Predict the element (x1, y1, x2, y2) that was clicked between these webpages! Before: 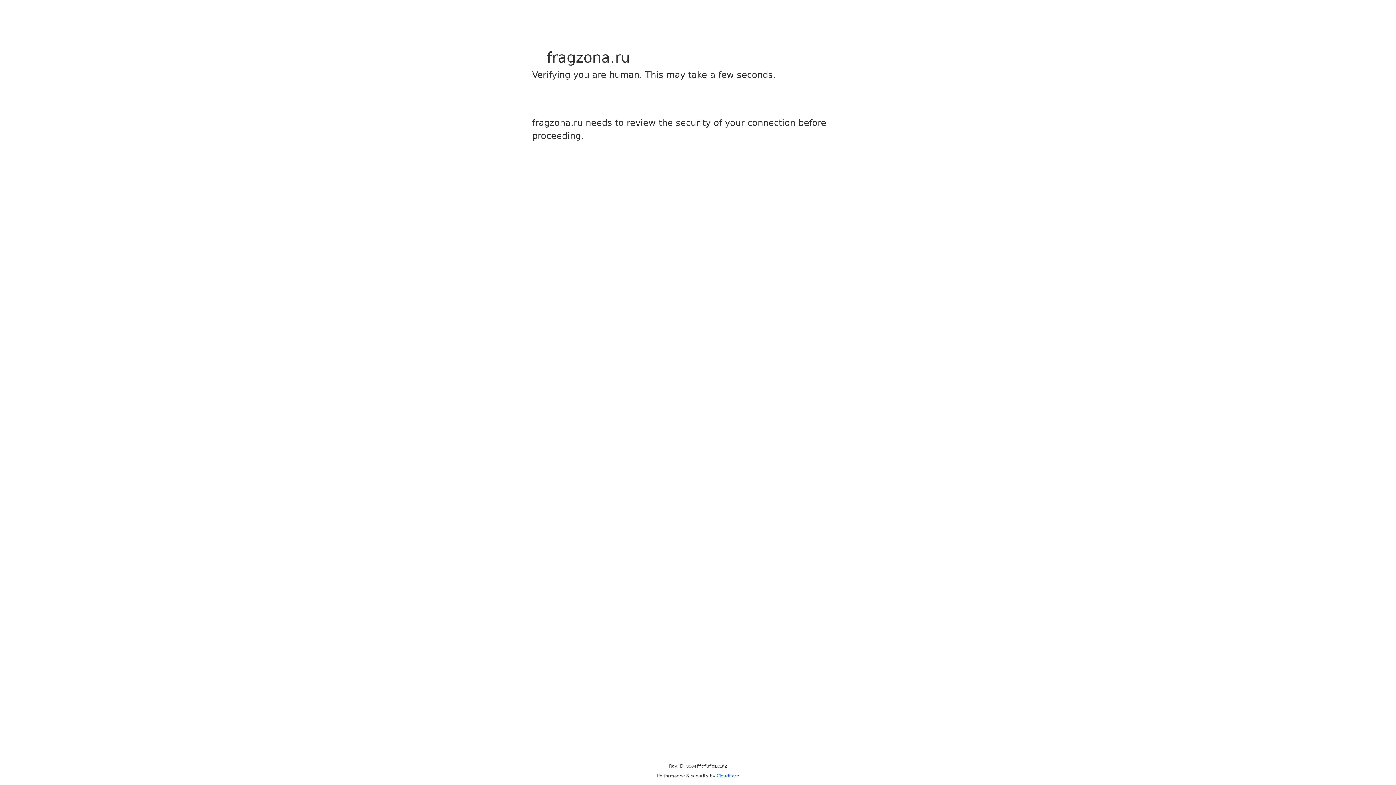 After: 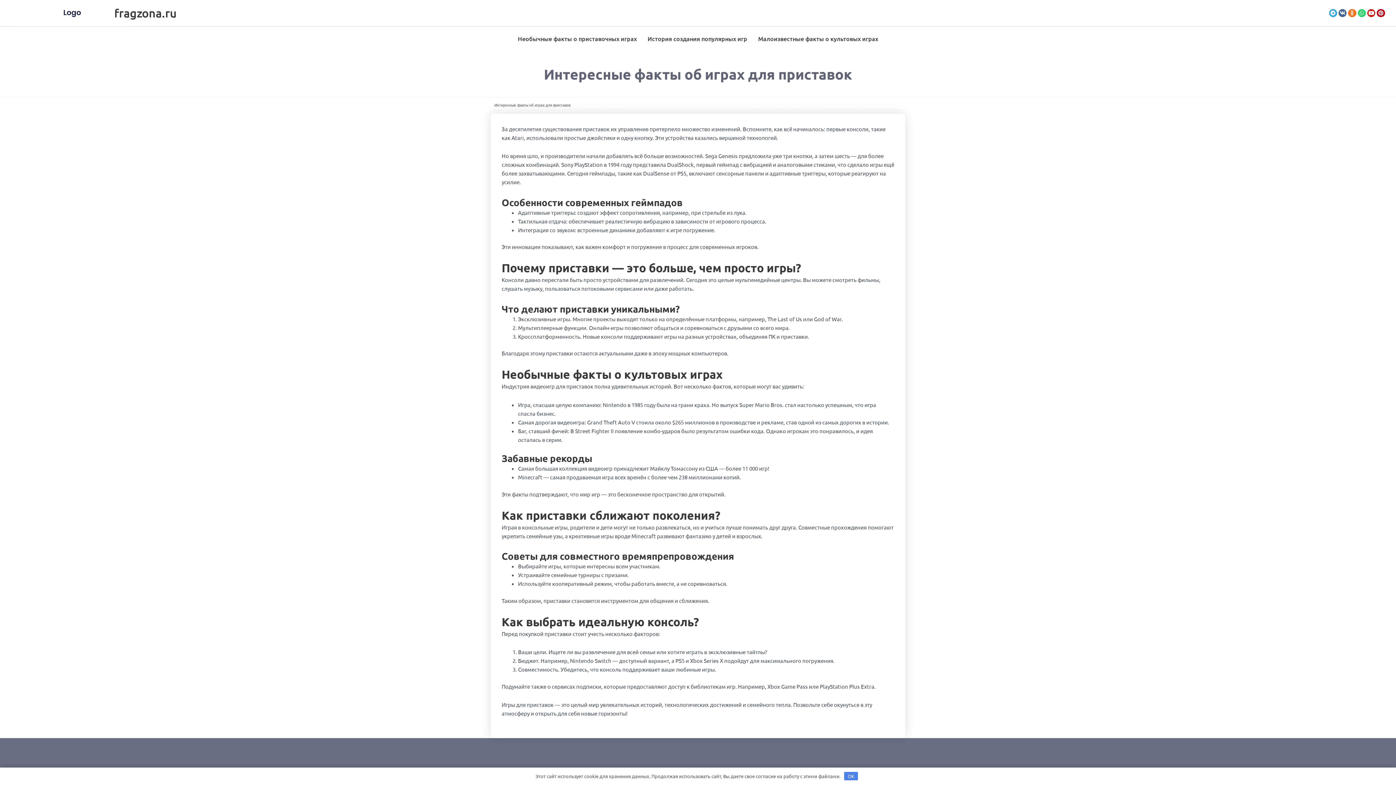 Action: label: Cloudflare bbox: (716, 773, 739, 778)